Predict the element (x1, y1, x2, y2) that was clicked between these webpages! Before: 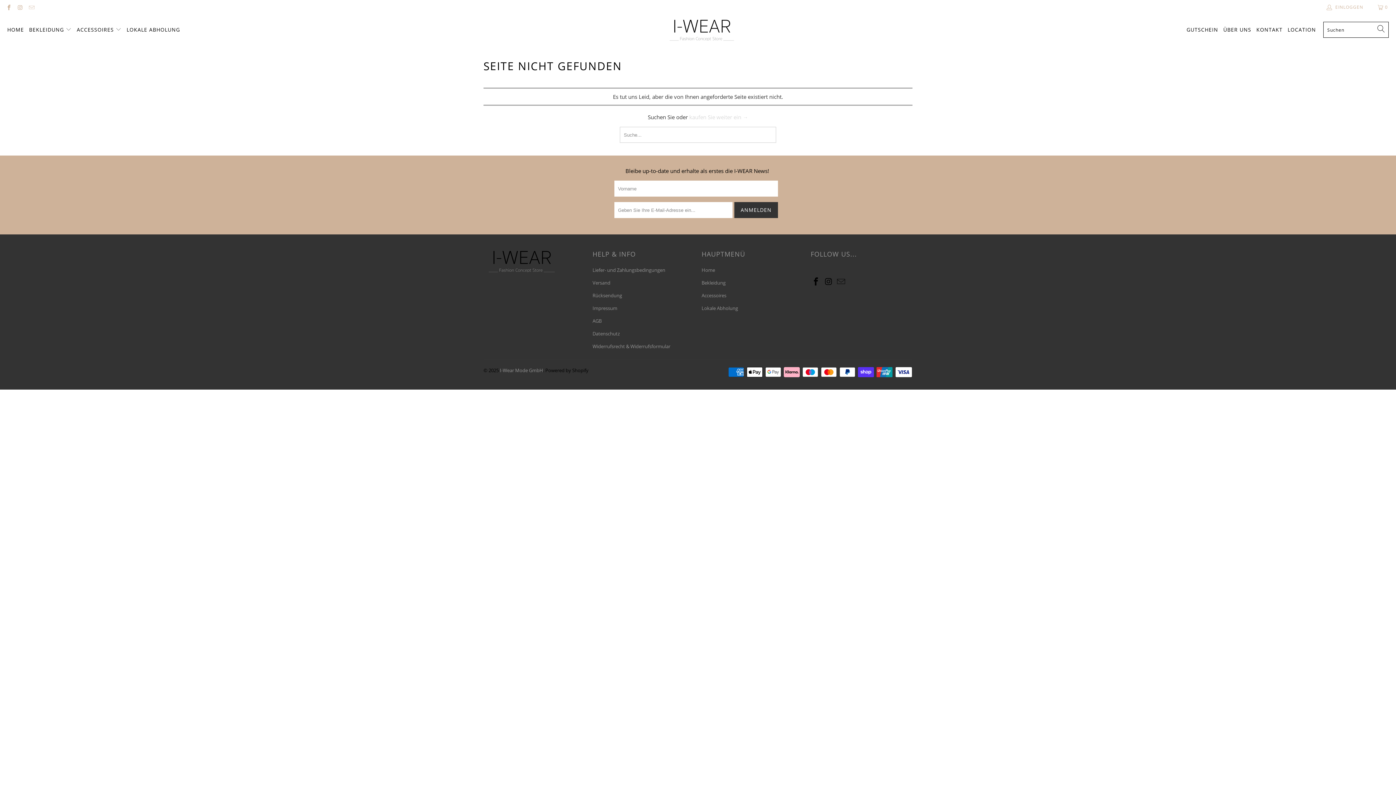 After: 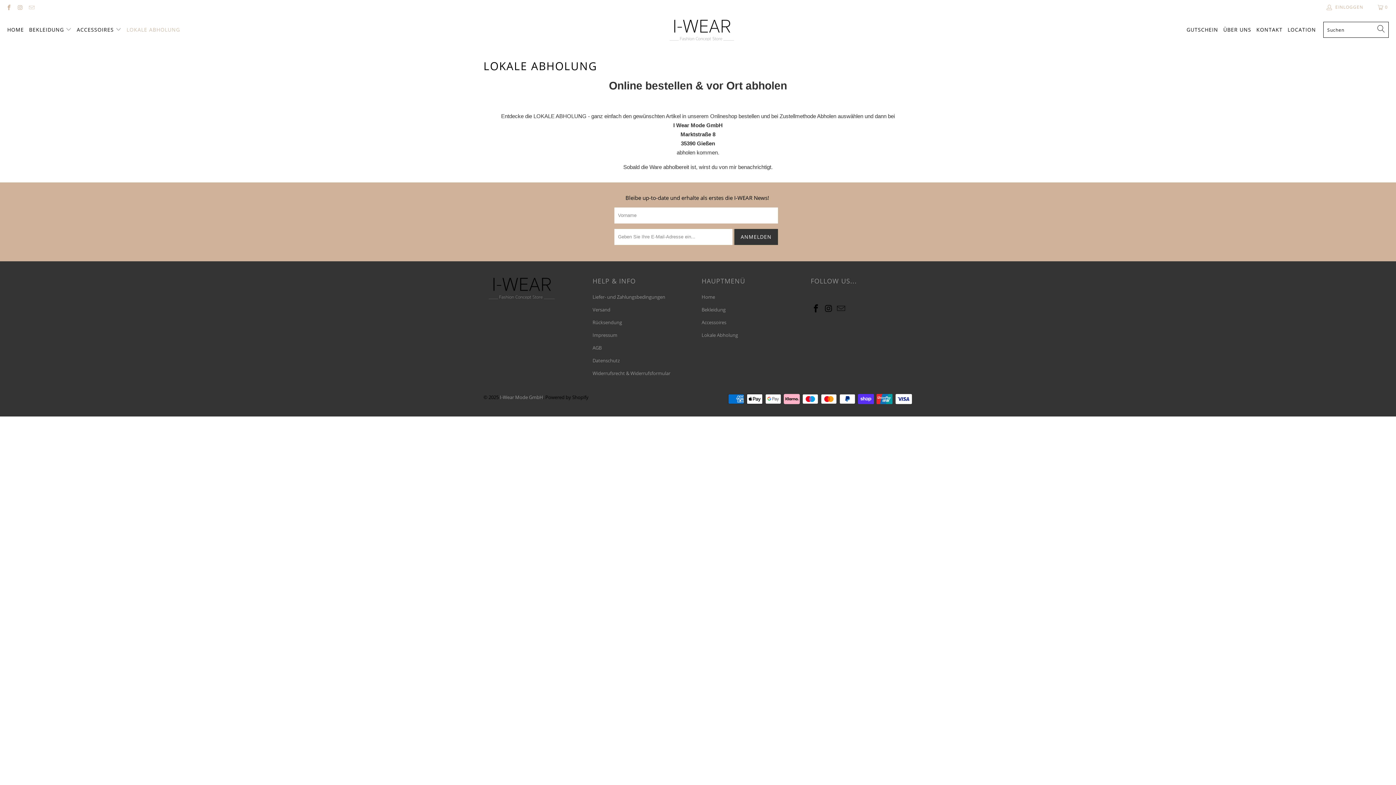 Action: bbox: (701, 305, 738, 311) label: Lokale Abholung